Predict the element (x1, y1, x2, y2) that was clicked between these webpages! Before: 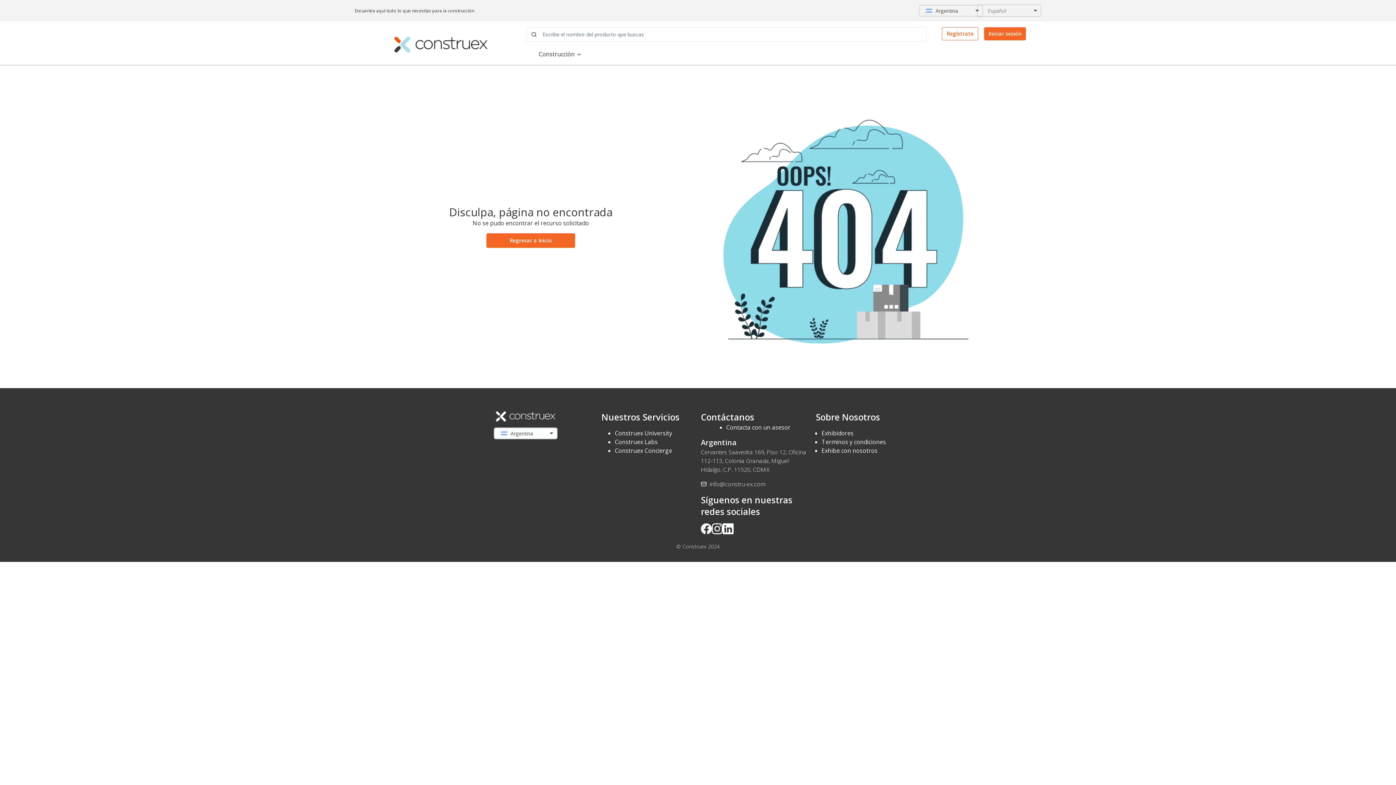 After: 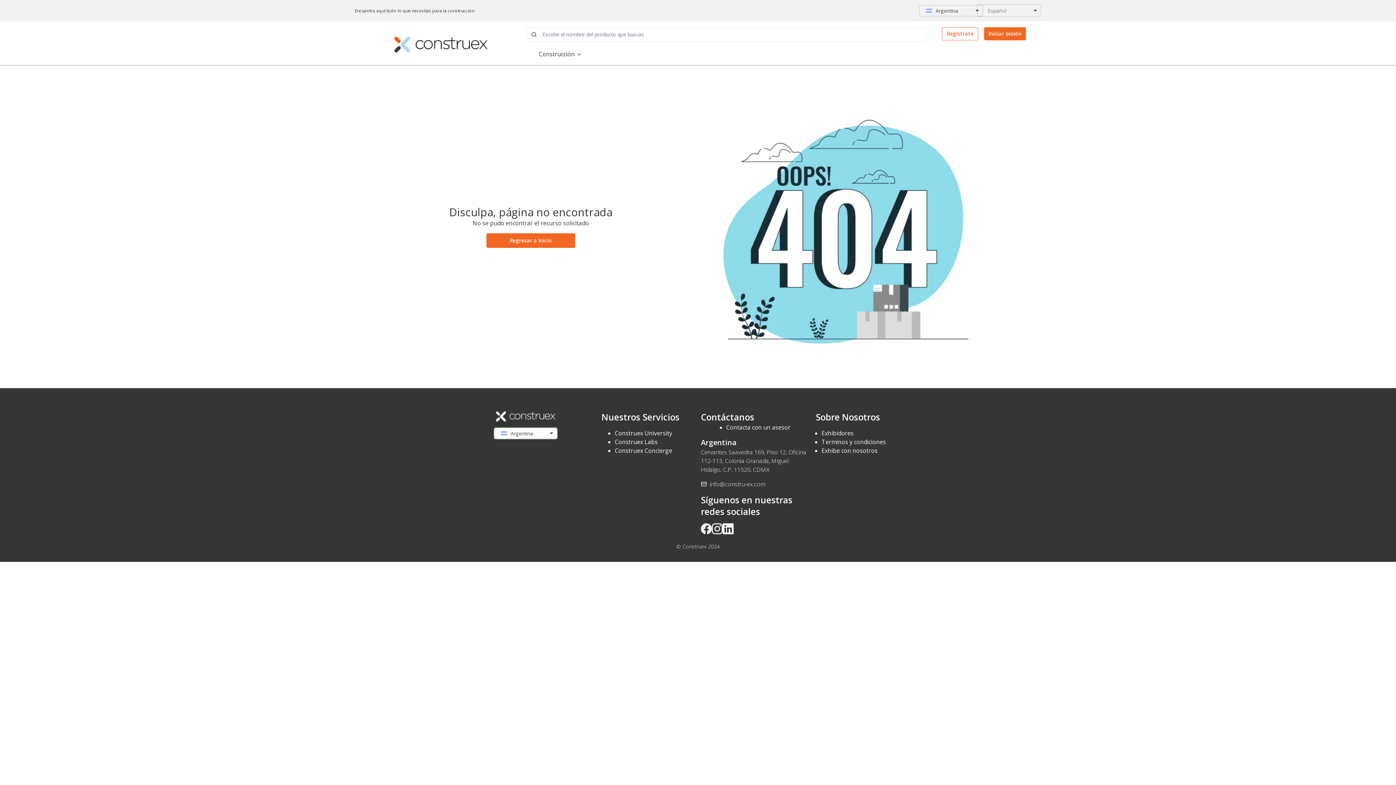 Action: bbox: (701, 523, 712, 534)